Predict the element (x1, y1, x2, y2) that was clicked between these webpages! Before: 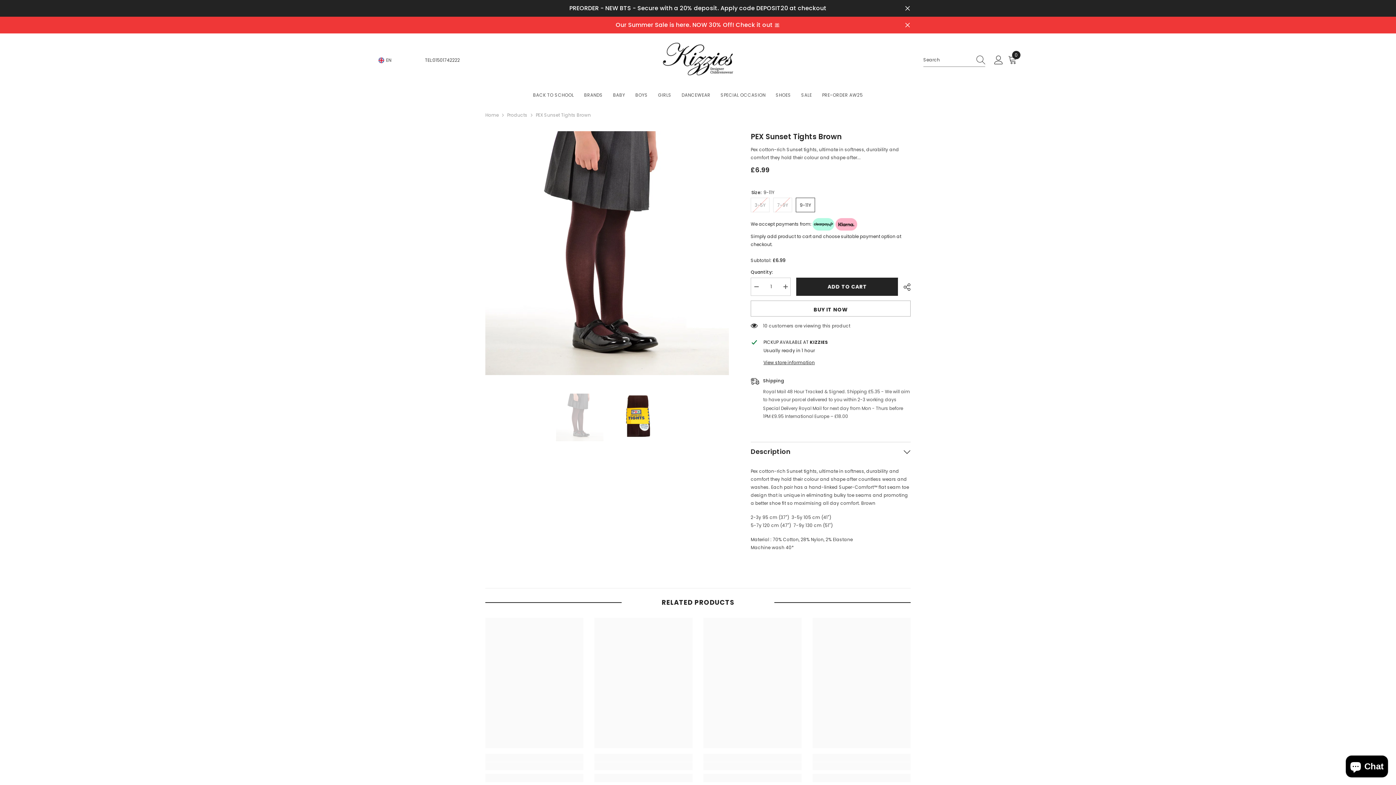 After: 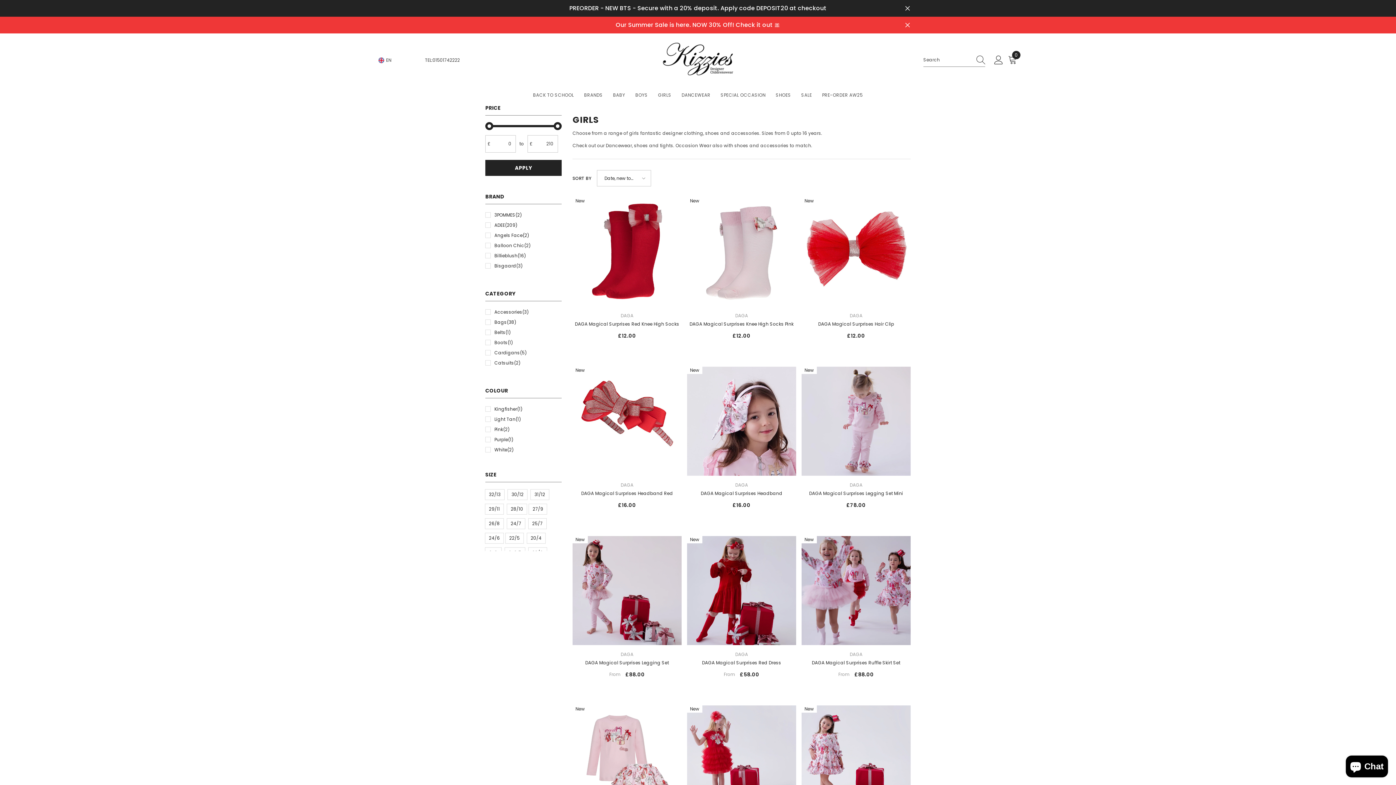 Action: label: GIRLS bbox: (653, 90, 676, 104)